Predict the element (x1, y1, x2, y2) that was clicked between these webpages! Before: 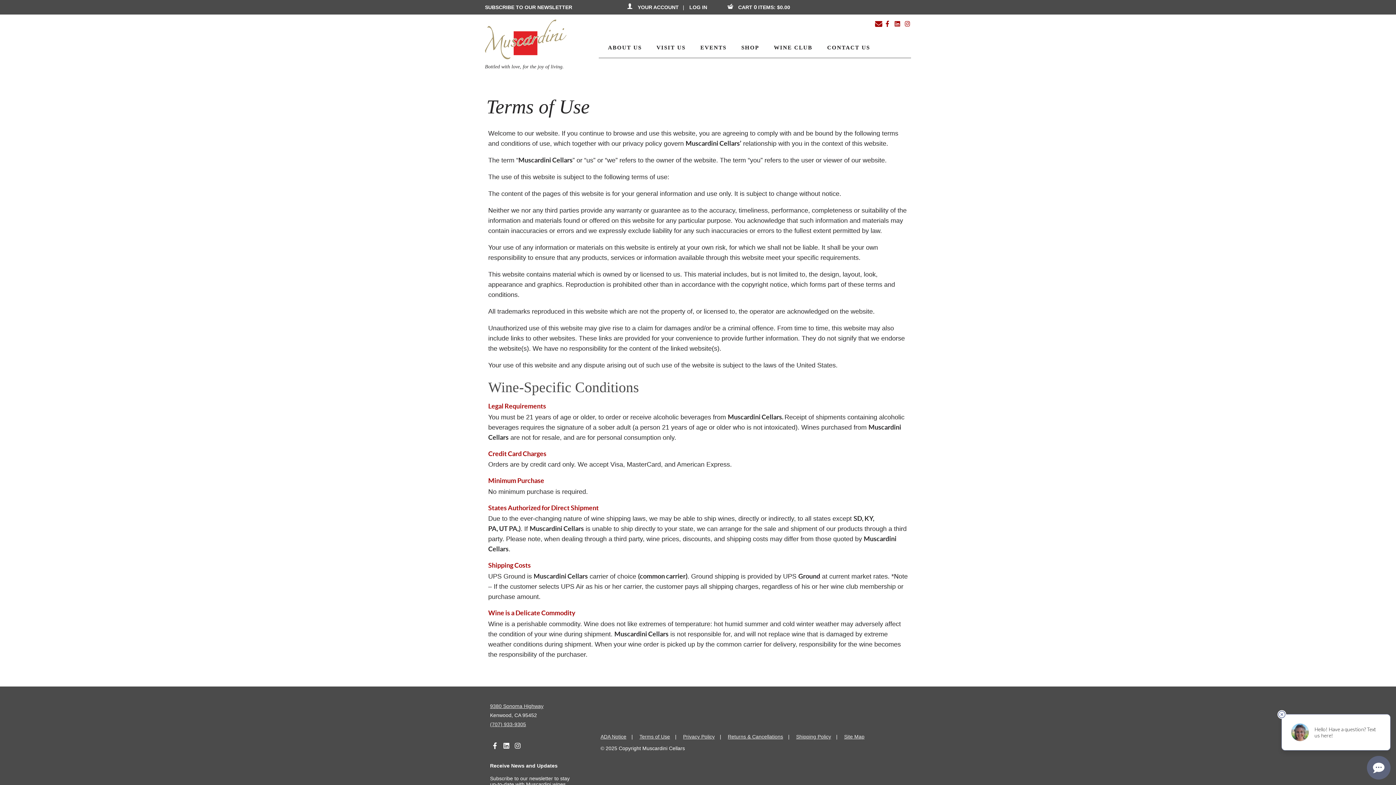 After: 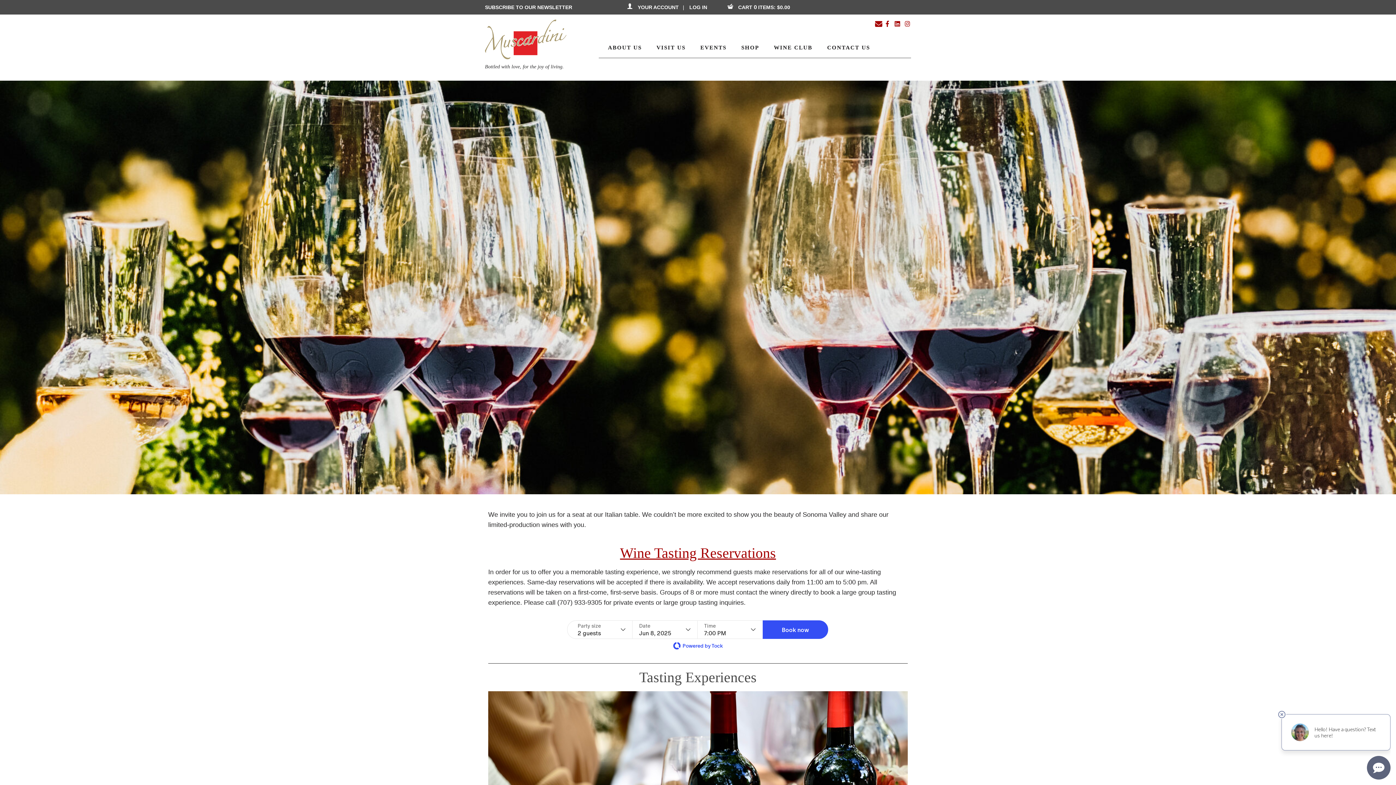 Action: bbox: (651, 37, 691, 57) label: VISIT US